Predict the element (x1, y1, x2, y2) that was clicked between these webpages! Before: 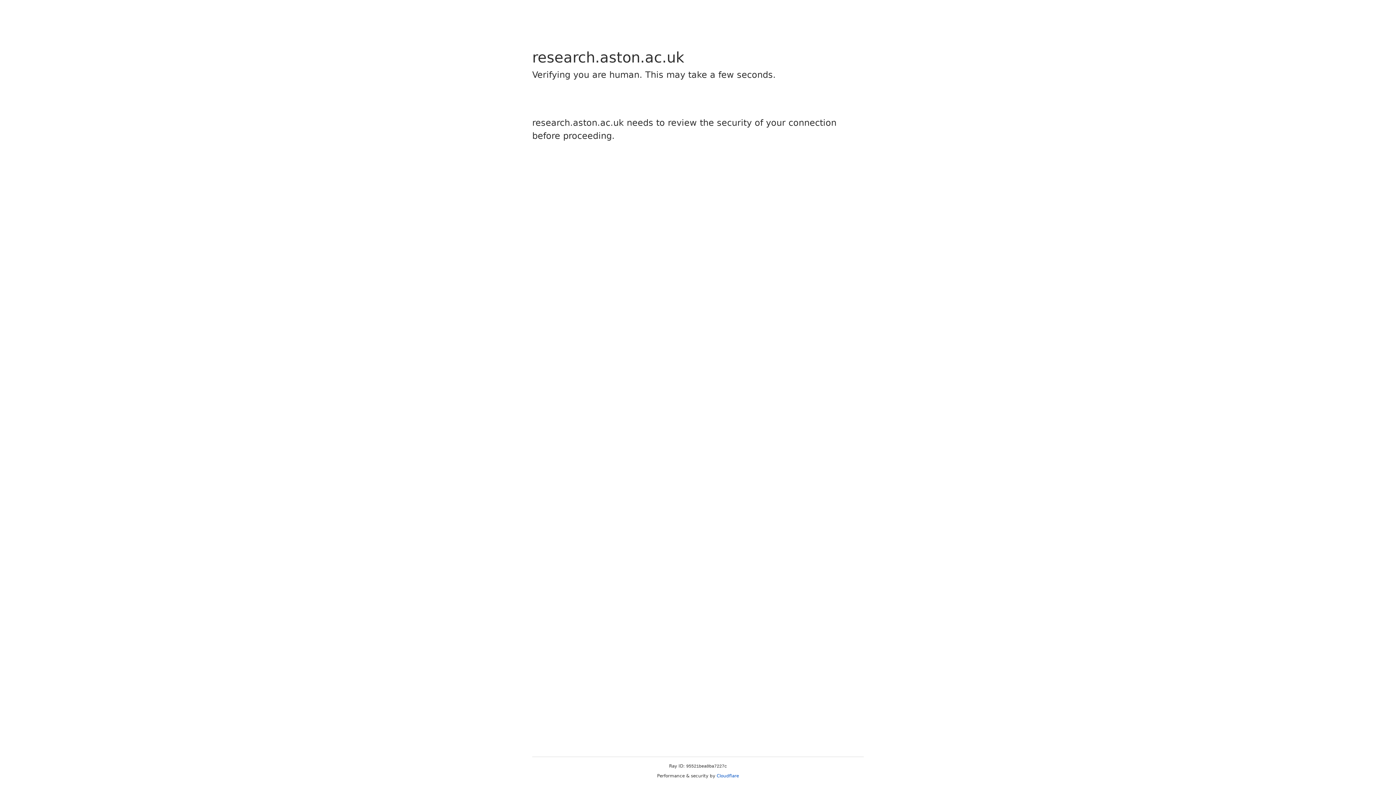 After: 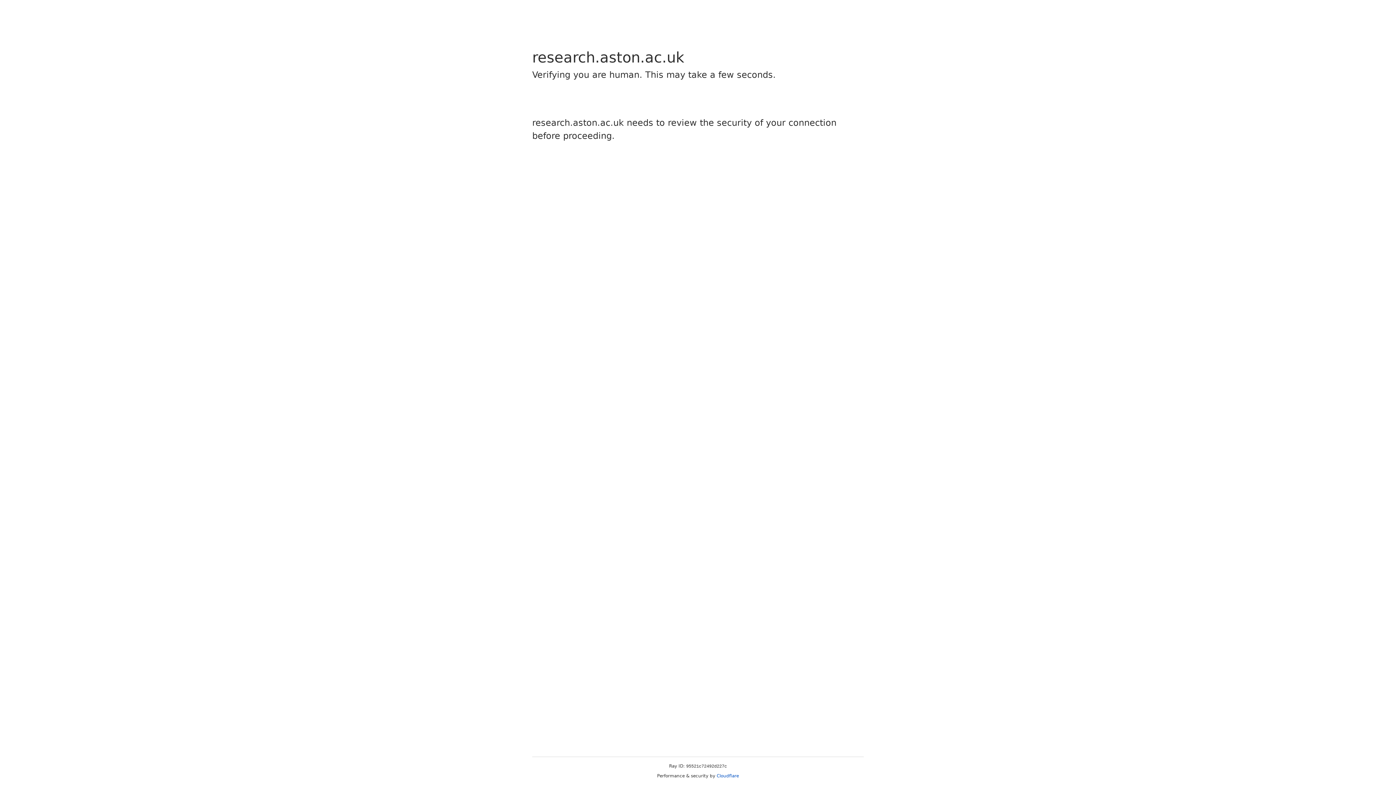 Action: bbox: (716, 773, 739, 778) label: Cloudflare